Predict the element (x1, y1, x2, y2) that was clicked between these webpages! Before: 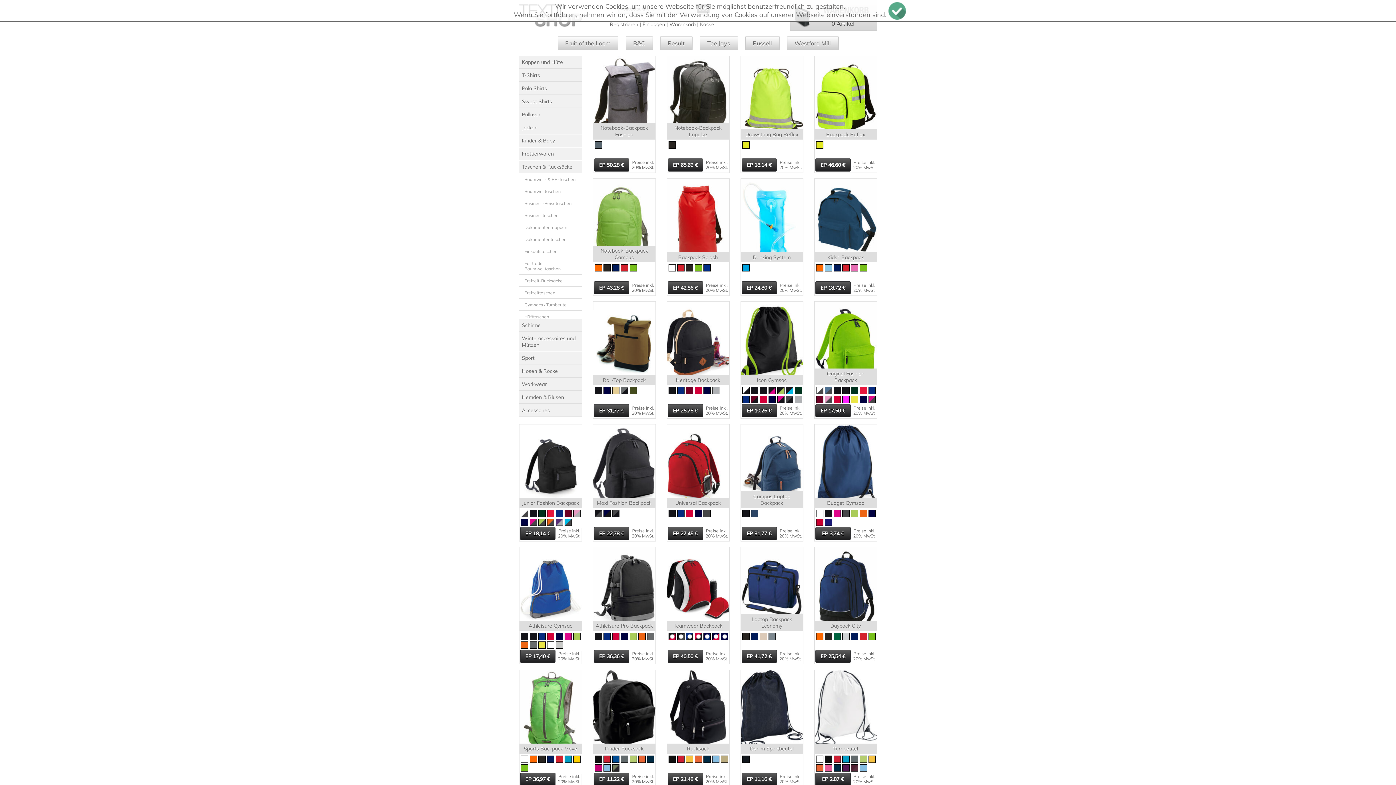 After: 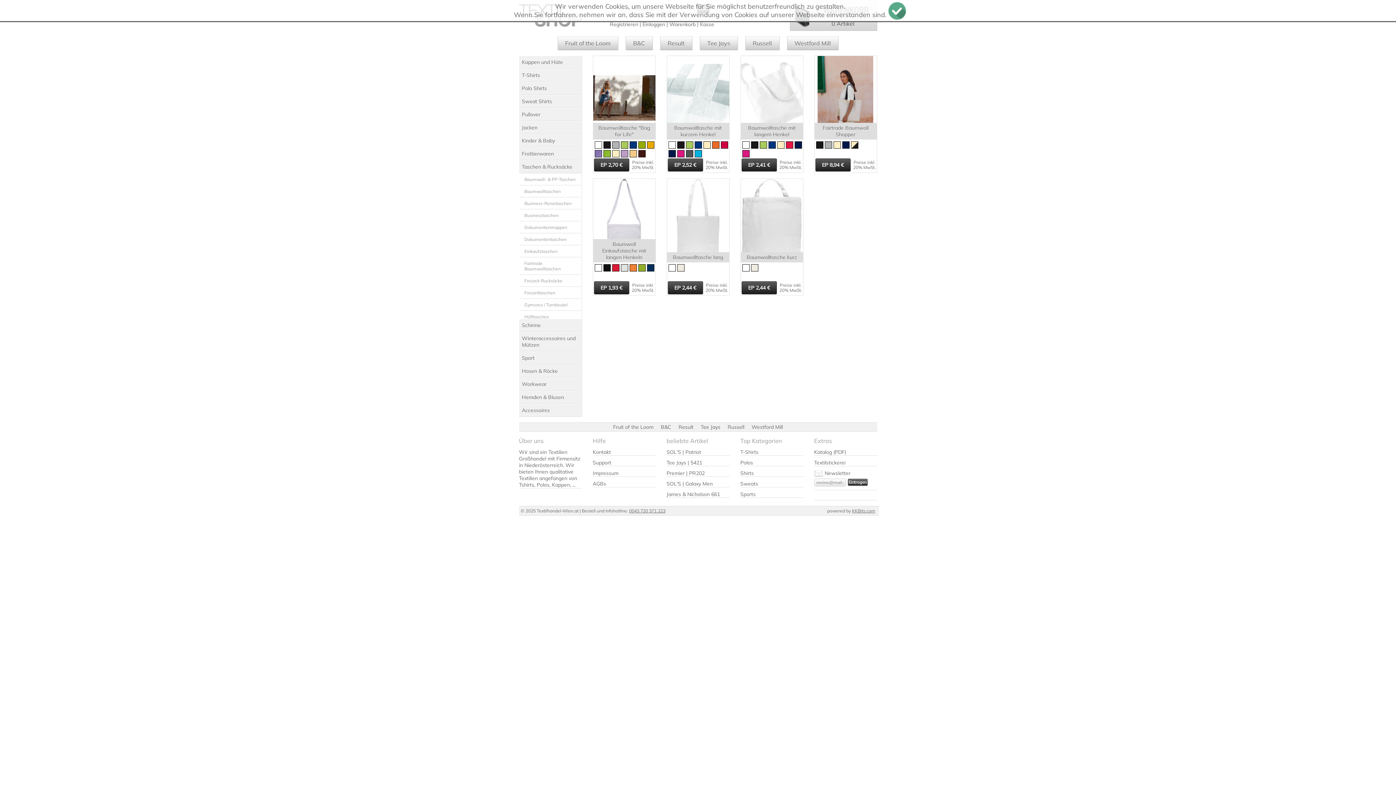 Action: bbox: (519, 185, 582, 197) label: Baumwolltaschen